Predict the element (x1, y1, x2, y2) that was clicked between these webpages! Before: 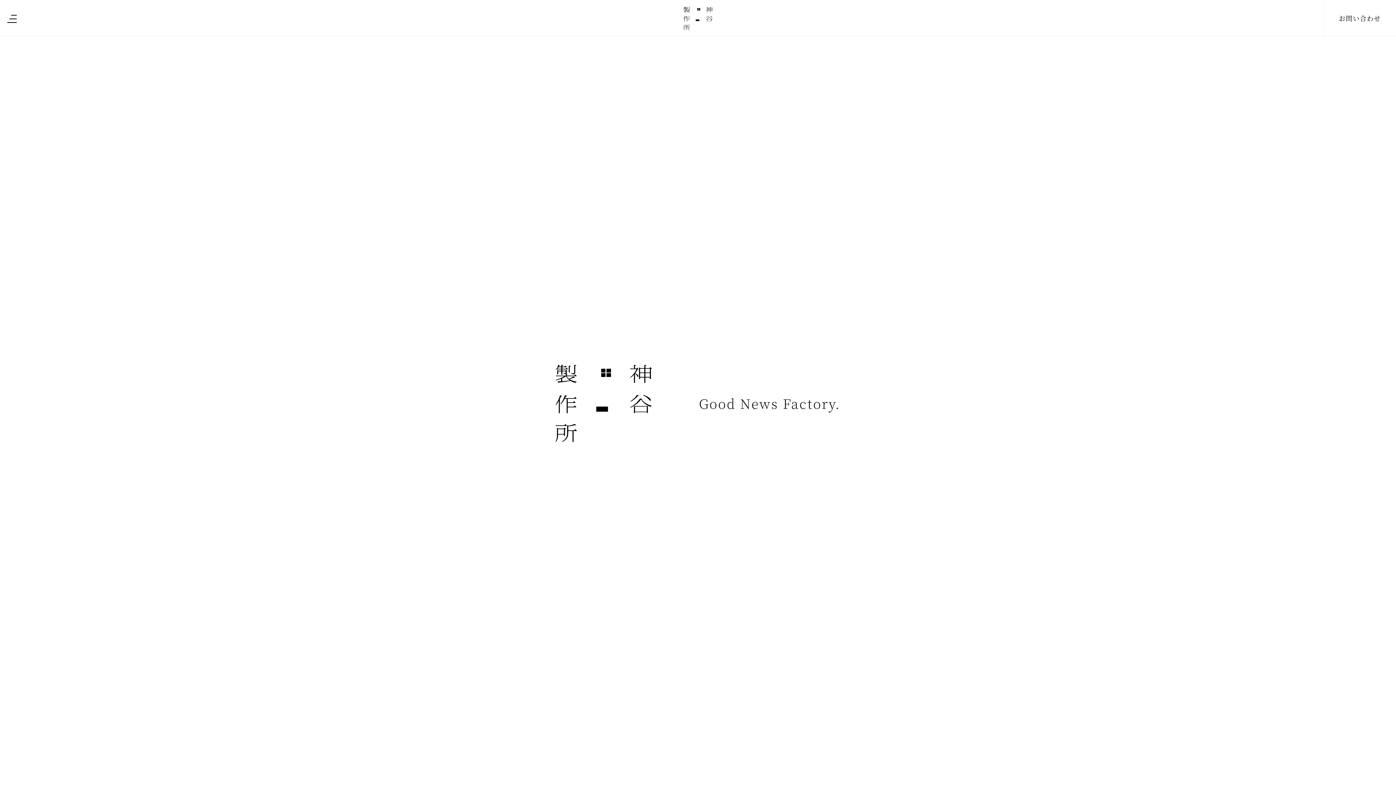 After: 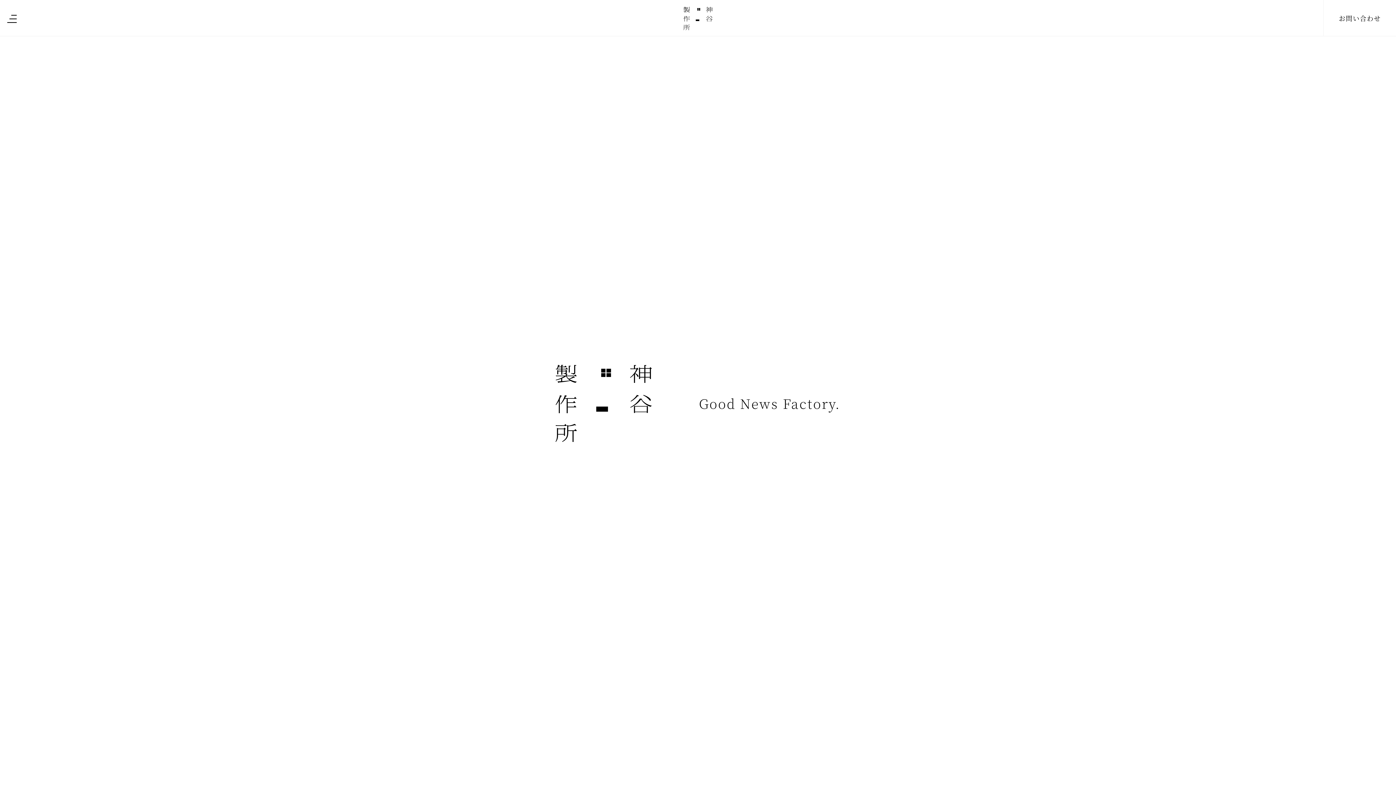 Action: bbox: (683, 6, 712, 30)